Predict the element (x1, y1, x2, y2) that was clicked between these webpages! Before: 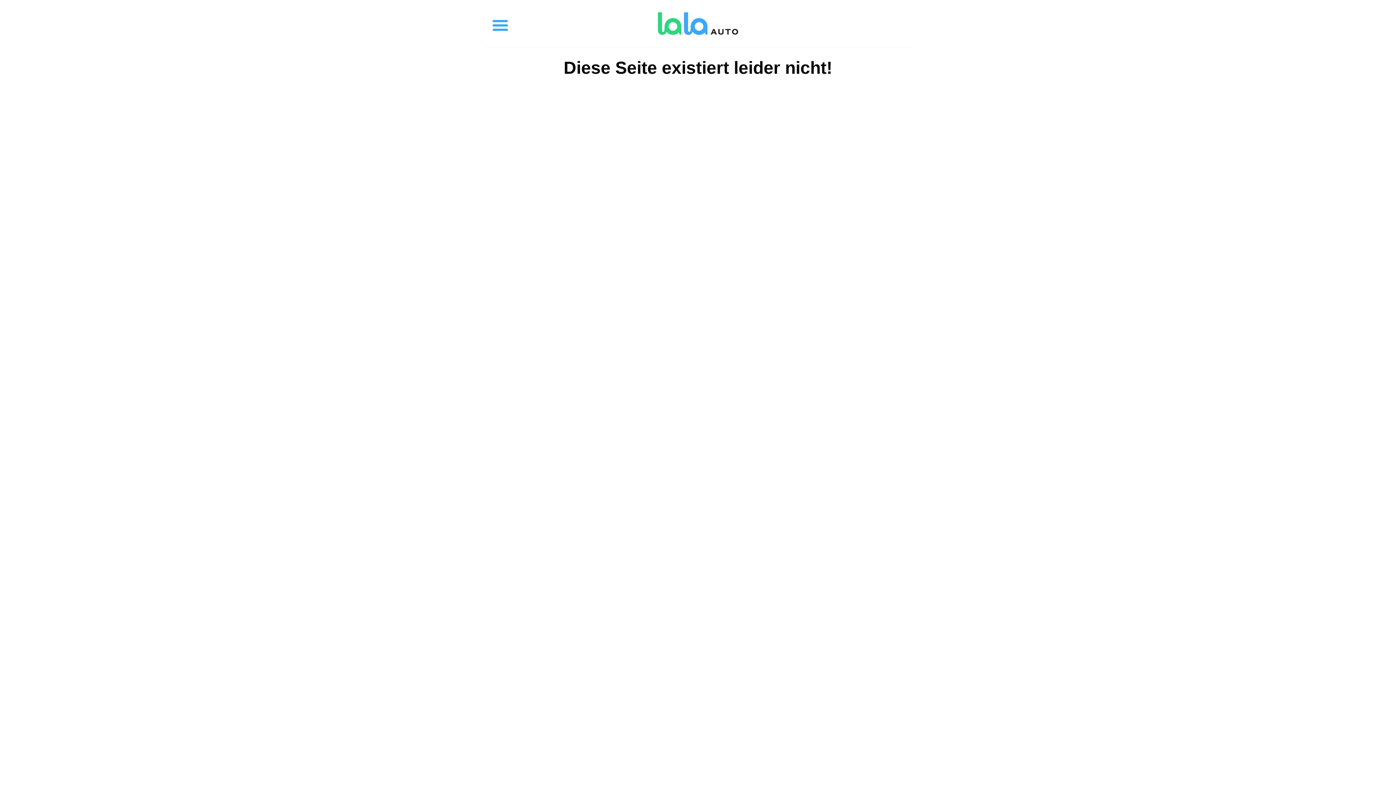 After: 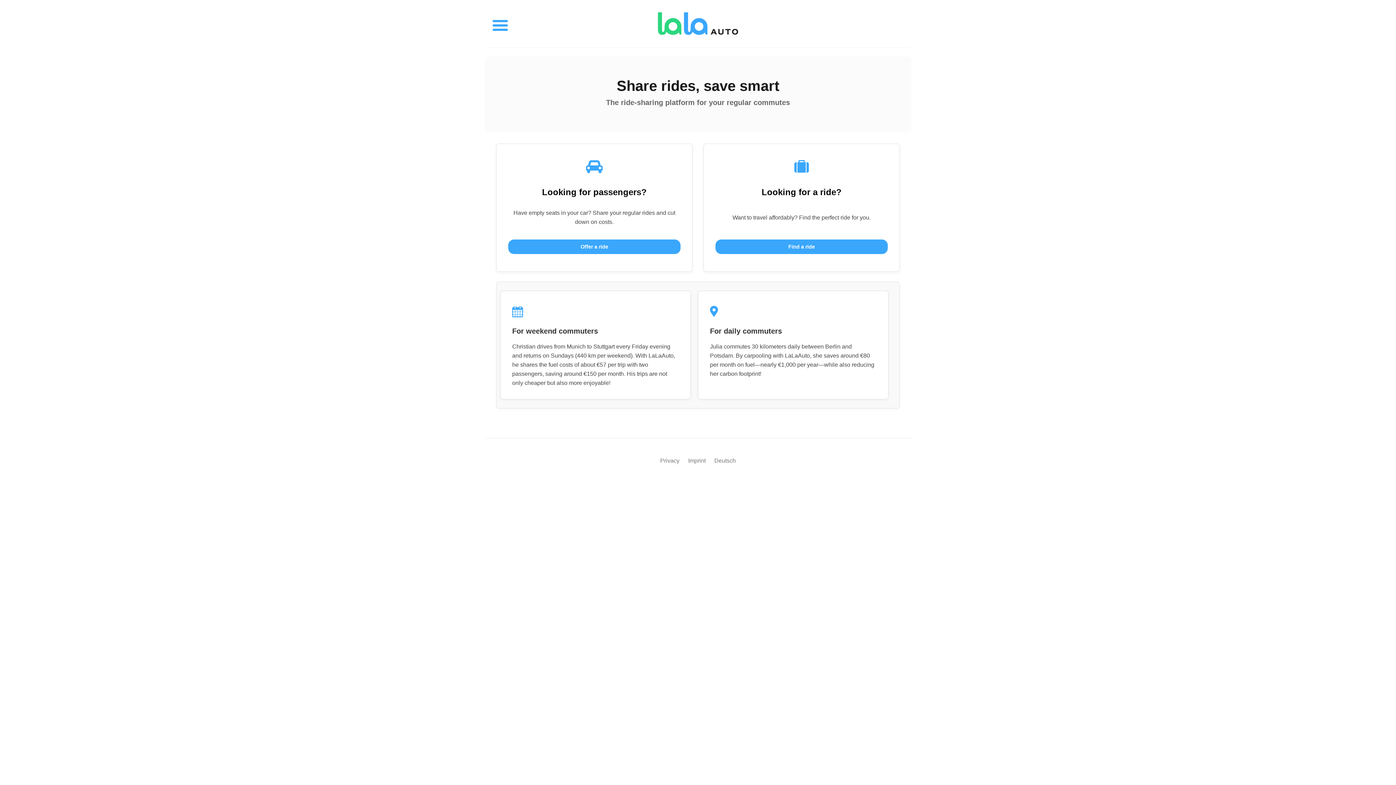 Action: bbox: (652, 5, 743, 41)